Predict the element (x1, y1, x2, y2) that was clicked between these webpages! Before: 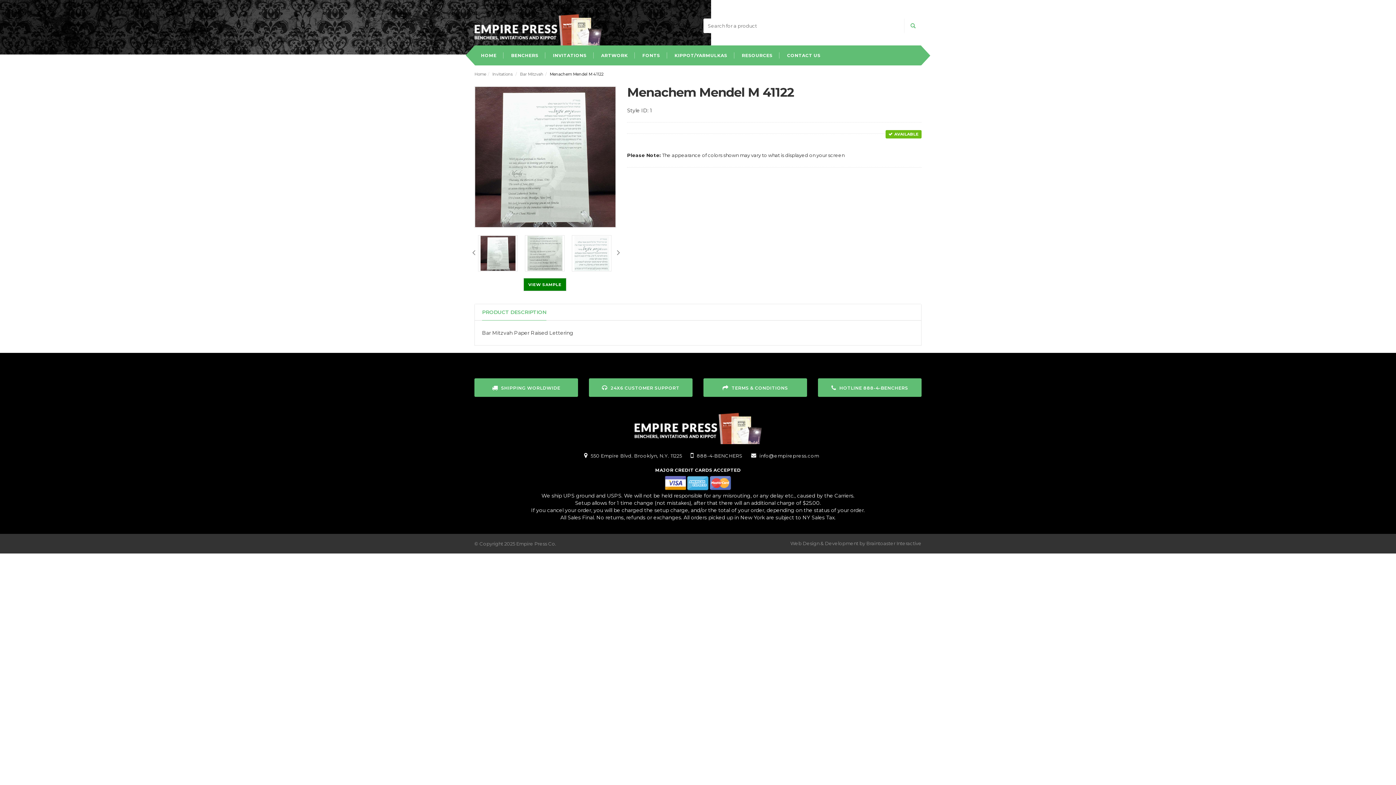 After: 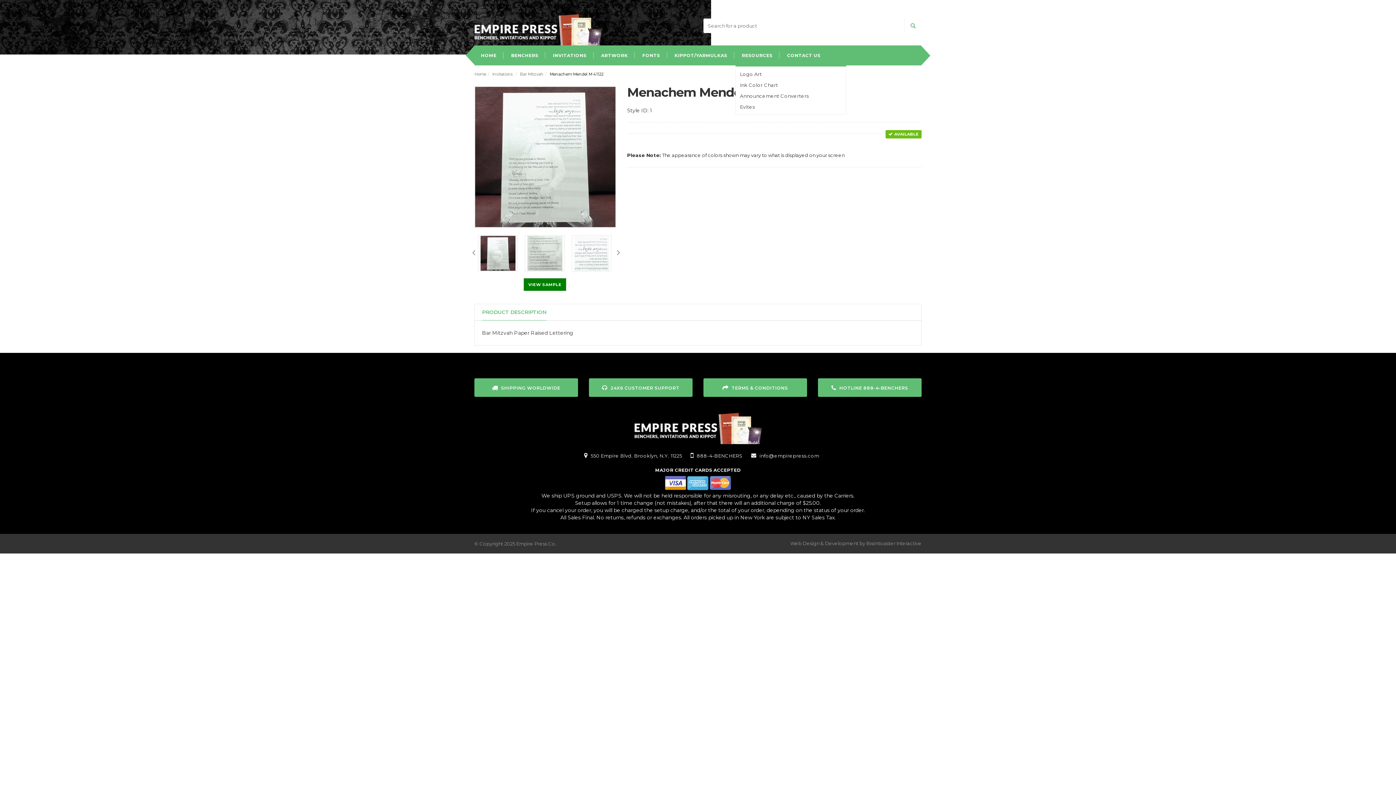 Action: label: RESOURCES bbox: (735, 45, 779, 65)